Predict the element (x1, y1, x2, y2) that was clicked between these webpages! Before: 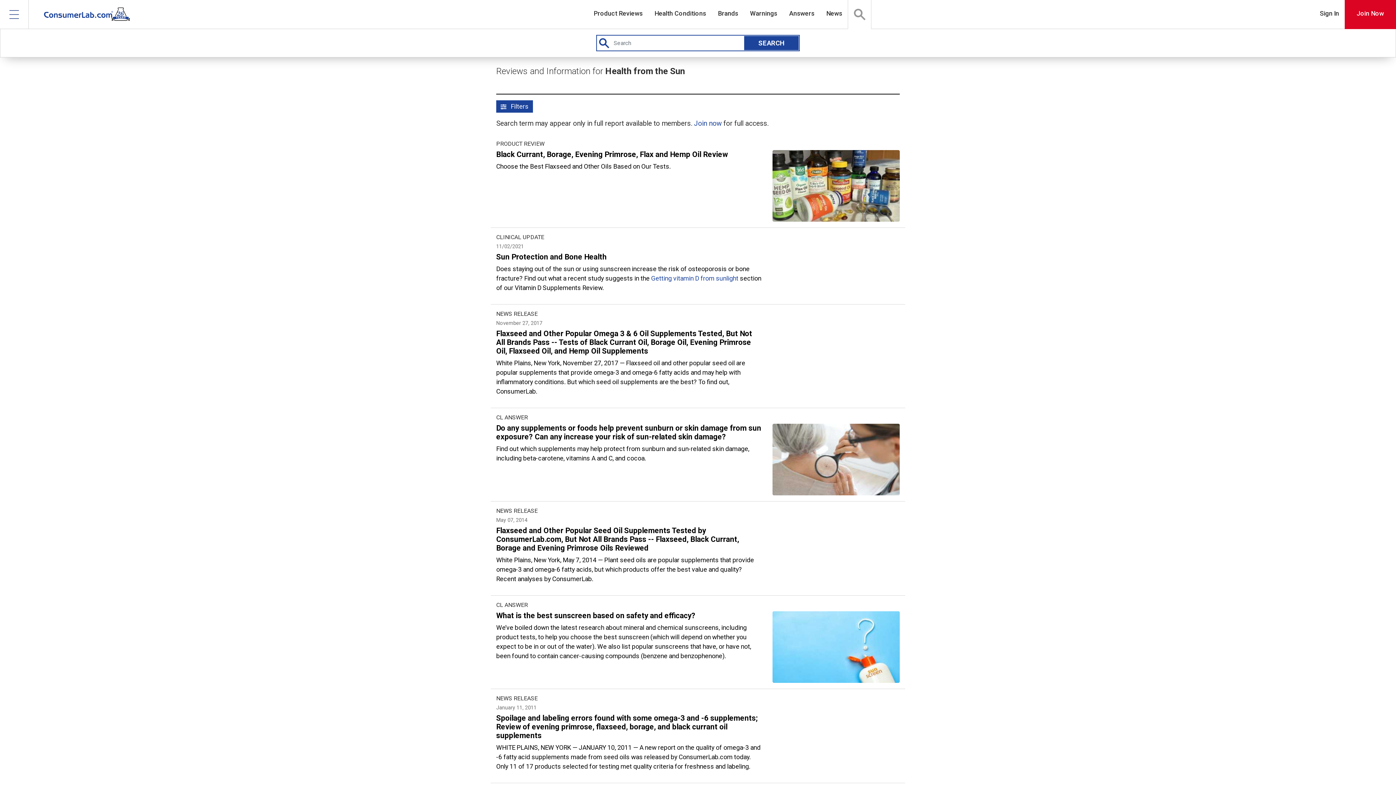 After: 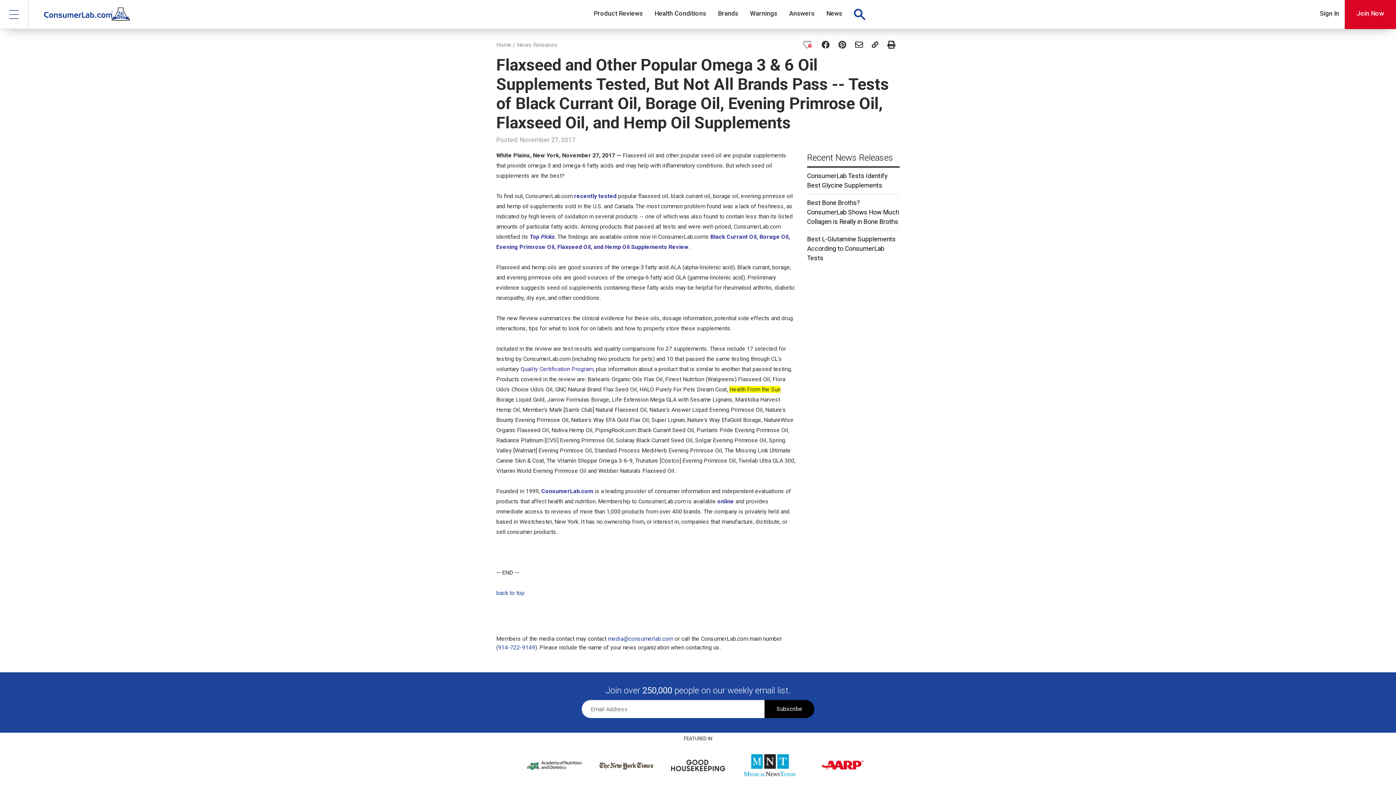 Action: label: NEWS RELEASE
November 27, 2017
Flaxseed and Other Popular Omega 3 & 6 Oil Supplements Tested, But Not All Brands Pass -- Tests of Black Currant Oil, Borage Oil, Evening Primrose Oil, Flaxseed Oil, and Hemp Oil Supplements

White Plains, New York, November 27, 2017 — Flaxseed oil and other popular seed oil are popular supplements that provide omega-3 and omega-6 fatty acids and may help with inflammatory conditions. But which seed oil supplements are the best? To find out, ConsumerLab. bbox: (490, 310, 905, 408)